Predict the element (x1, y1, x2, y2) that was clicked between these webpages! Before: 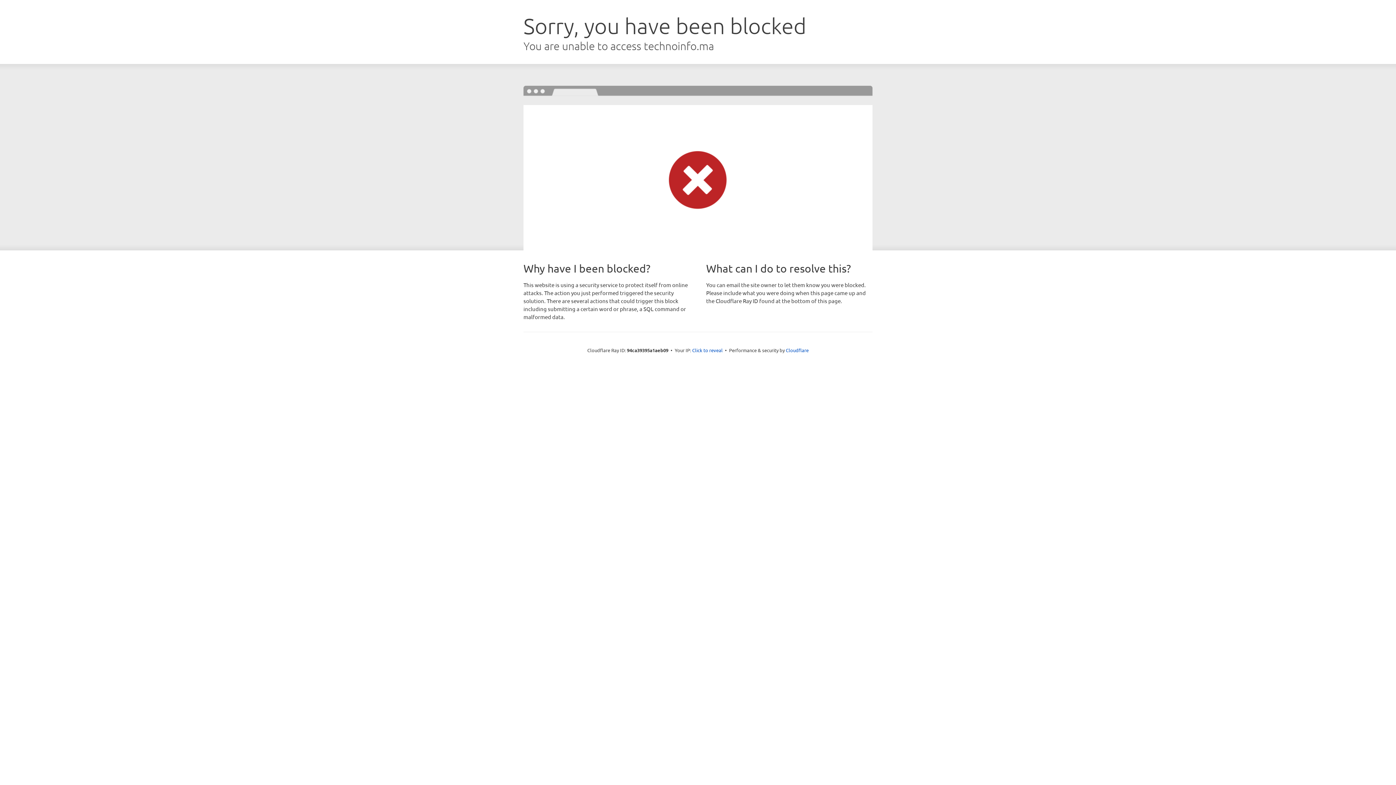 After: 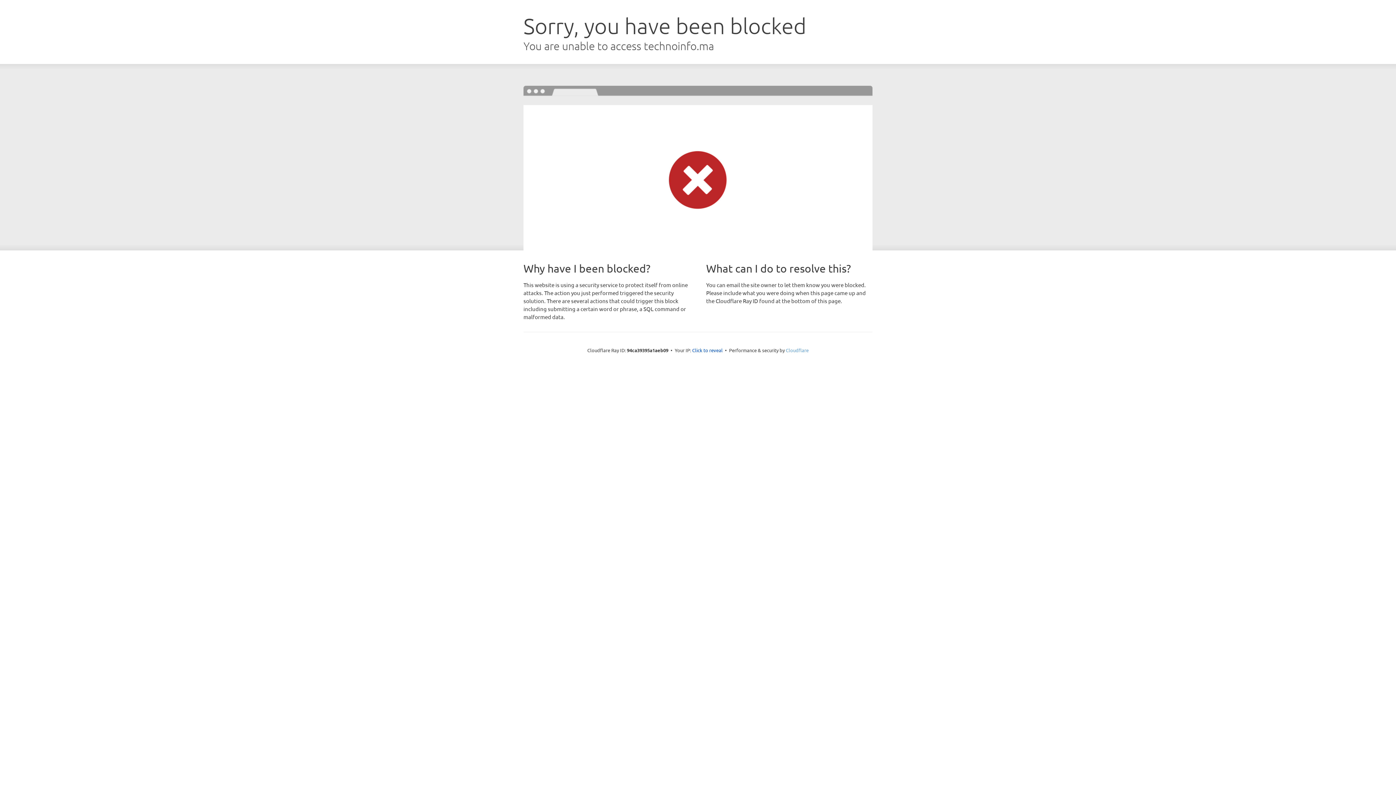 Action: bbox: (786, 347, 808, 353) label: Cloudflare